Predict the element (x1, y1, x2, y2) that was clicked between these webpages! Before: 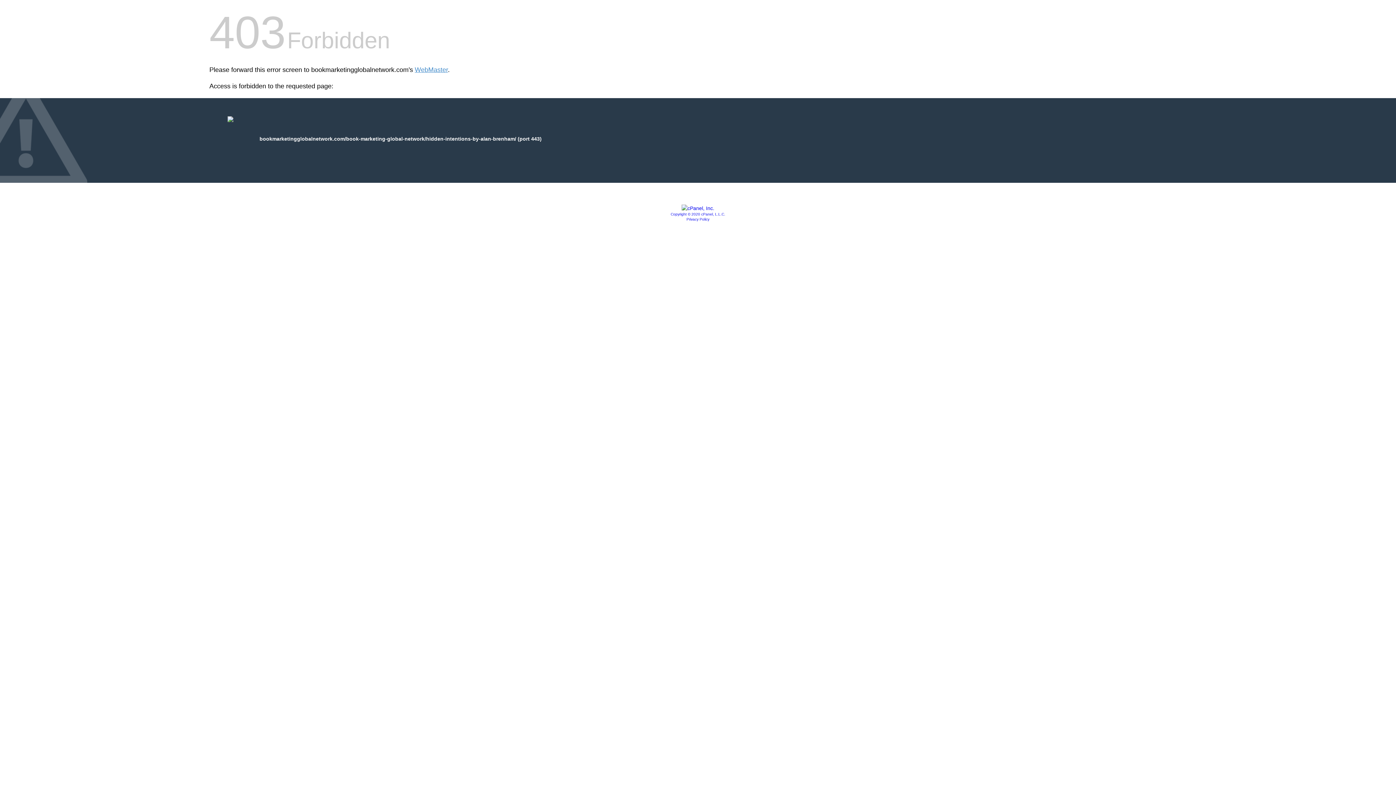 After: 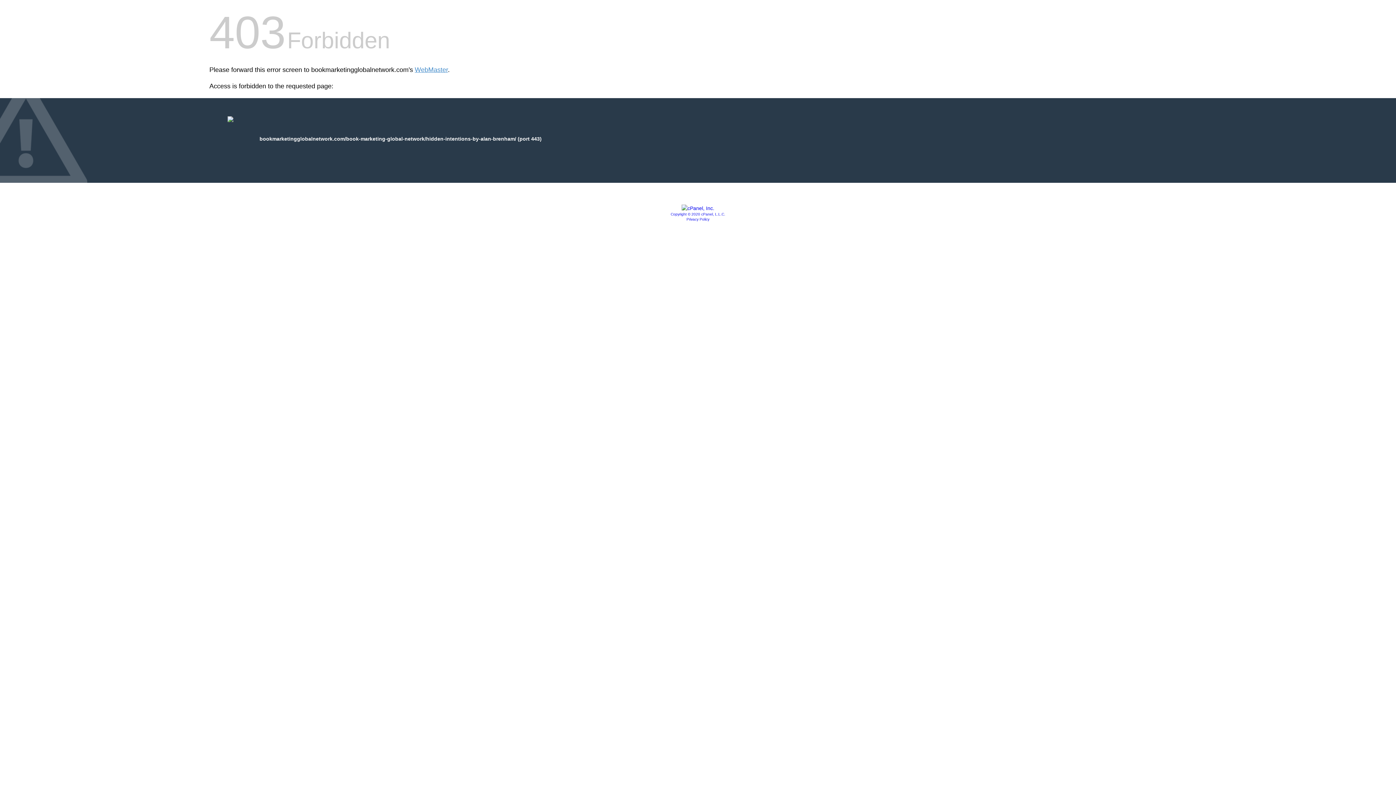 Action: bbox: (681, 205, 714, 211)